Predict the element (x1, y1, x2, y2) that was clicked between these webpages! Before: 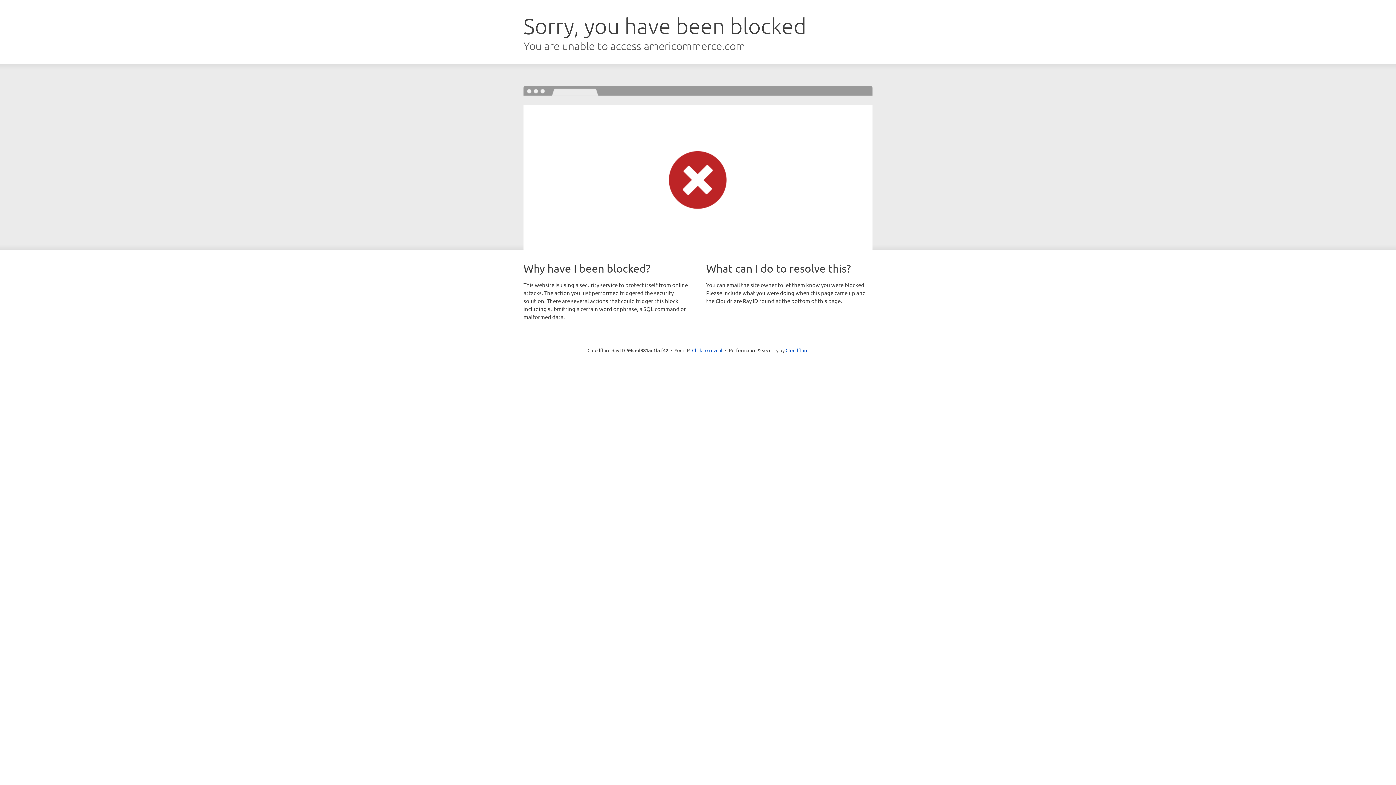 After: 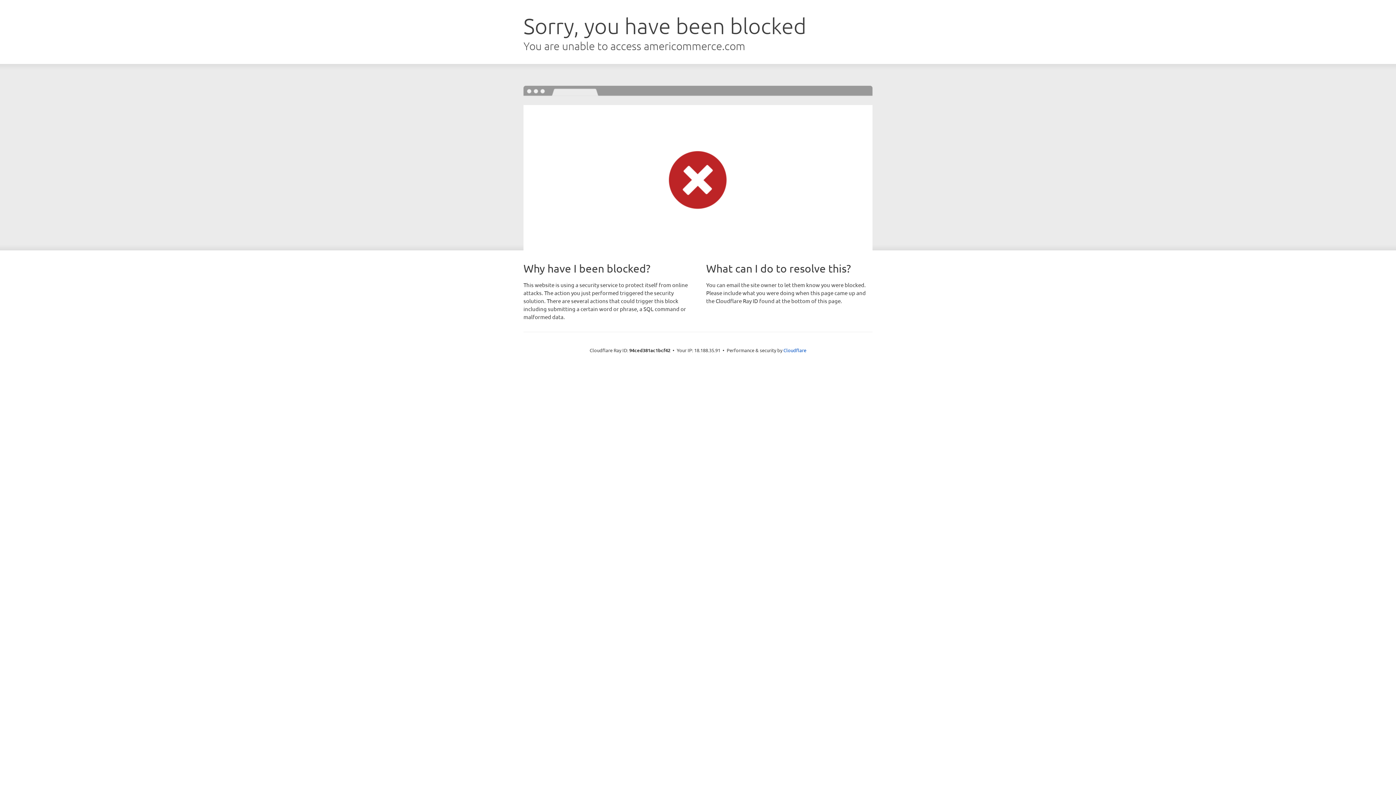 Action: label: Click to reveal bbox: (692, 346, 722, 353)